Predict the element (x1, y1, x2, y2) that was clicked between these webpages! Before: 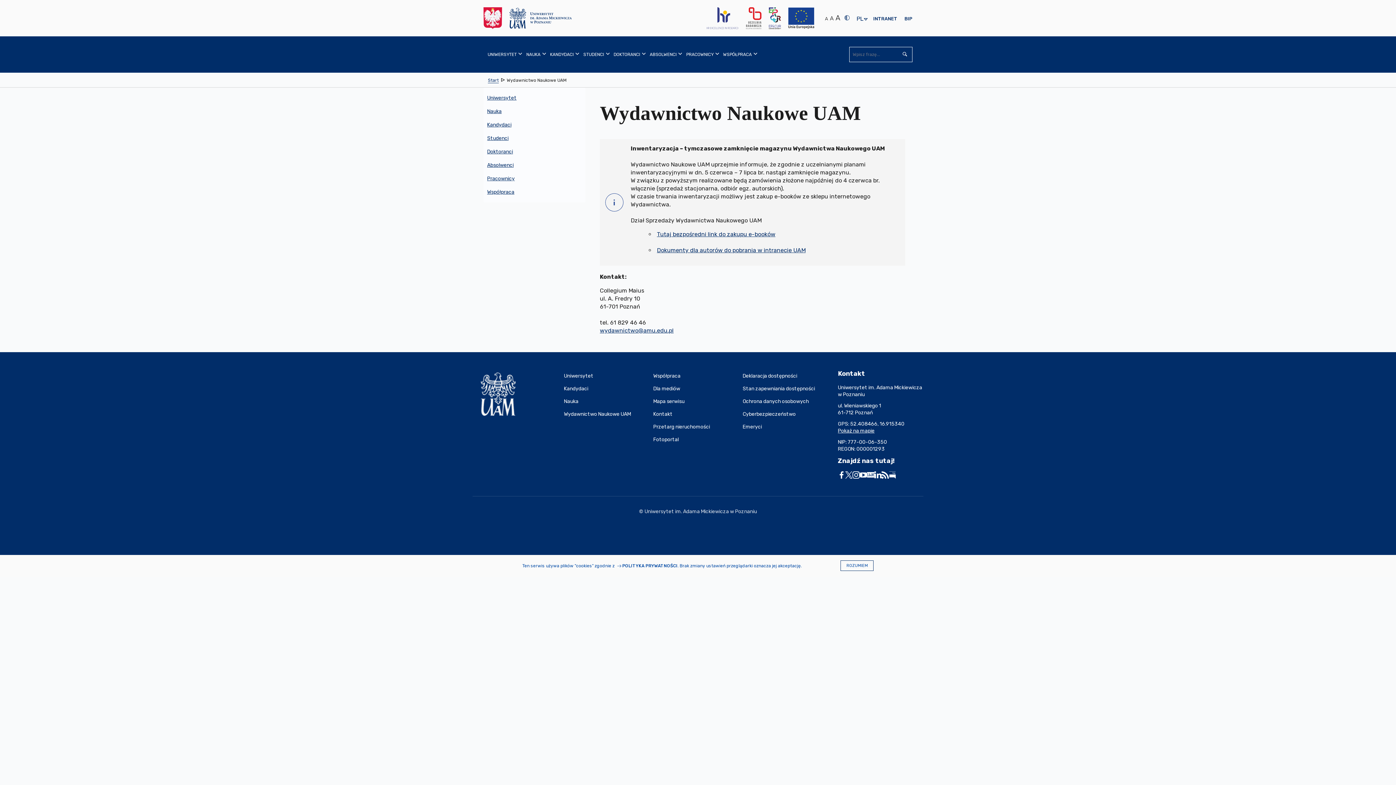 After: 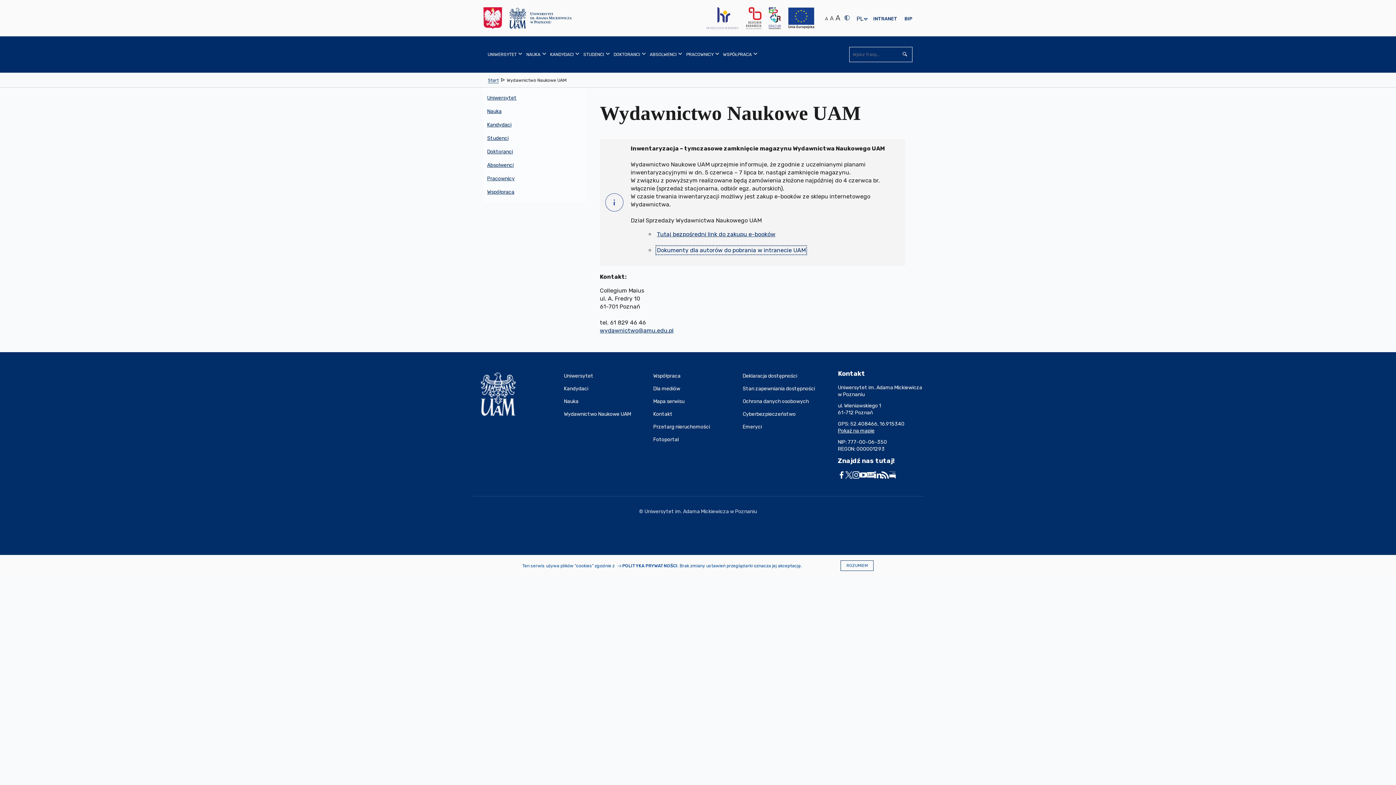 Action: bbox: (657, 246, 805, 253) label: Dokumenty dla autorów do pobrania w intranecie UAM